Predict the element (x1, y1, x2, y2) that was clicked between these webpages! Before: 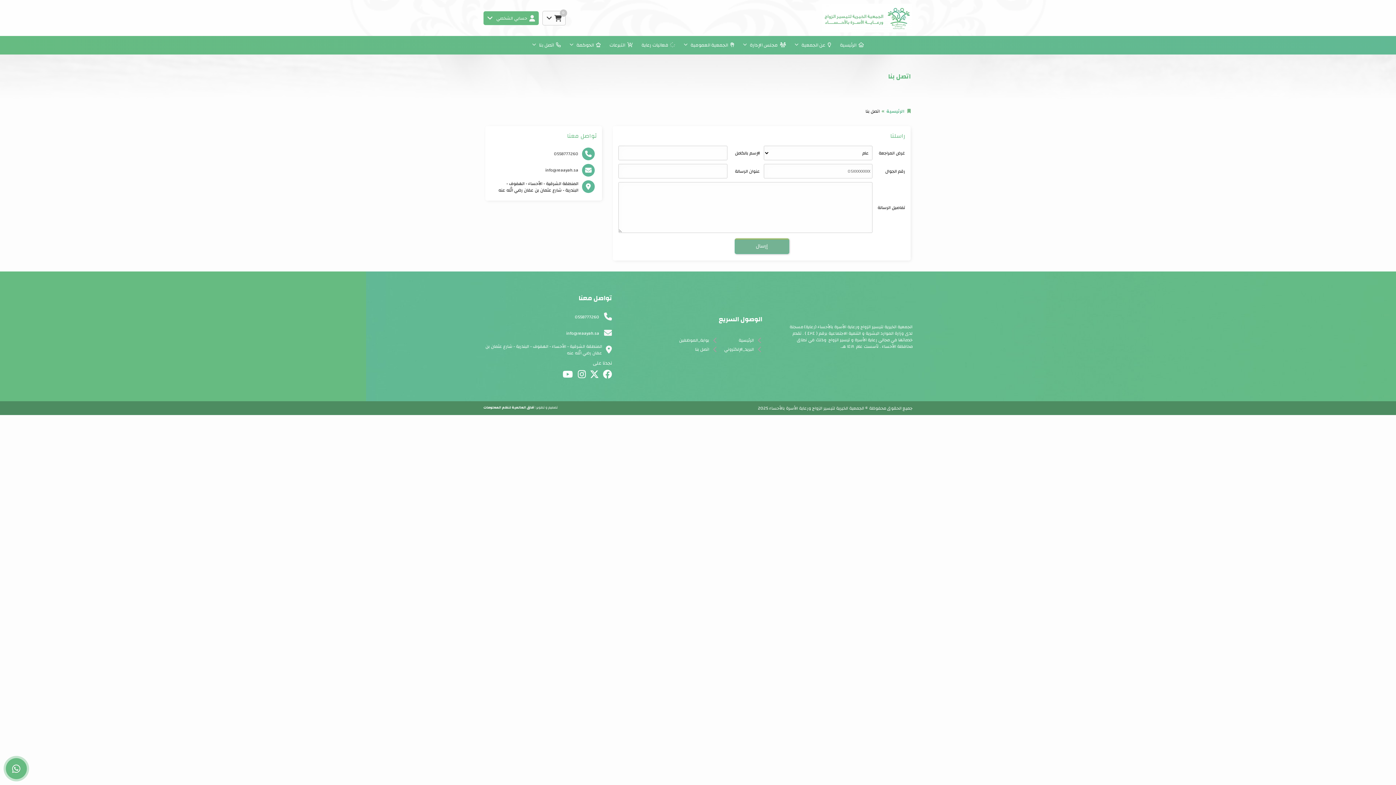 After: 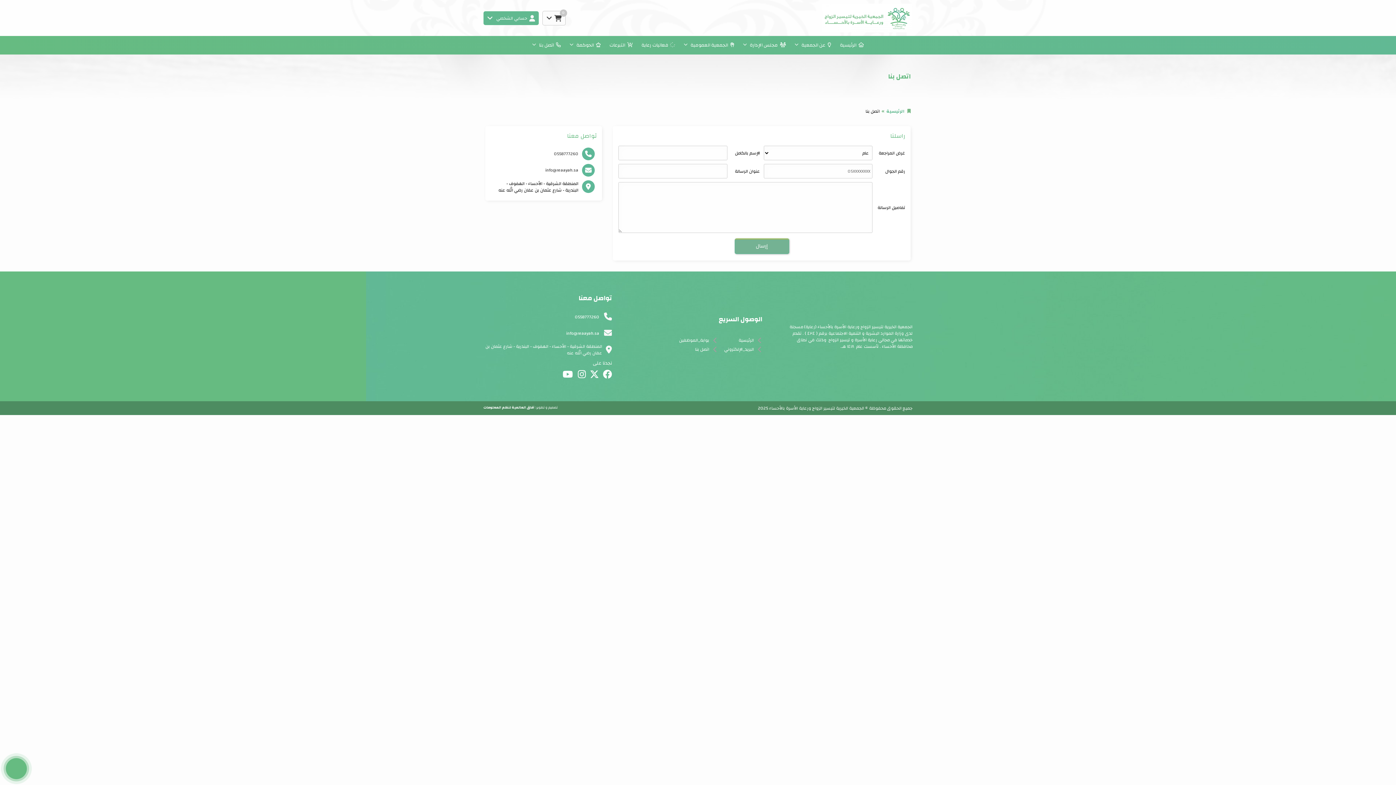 Action: label:   حسابي الشخصي
    bbox: (483, 11, 538, 24)